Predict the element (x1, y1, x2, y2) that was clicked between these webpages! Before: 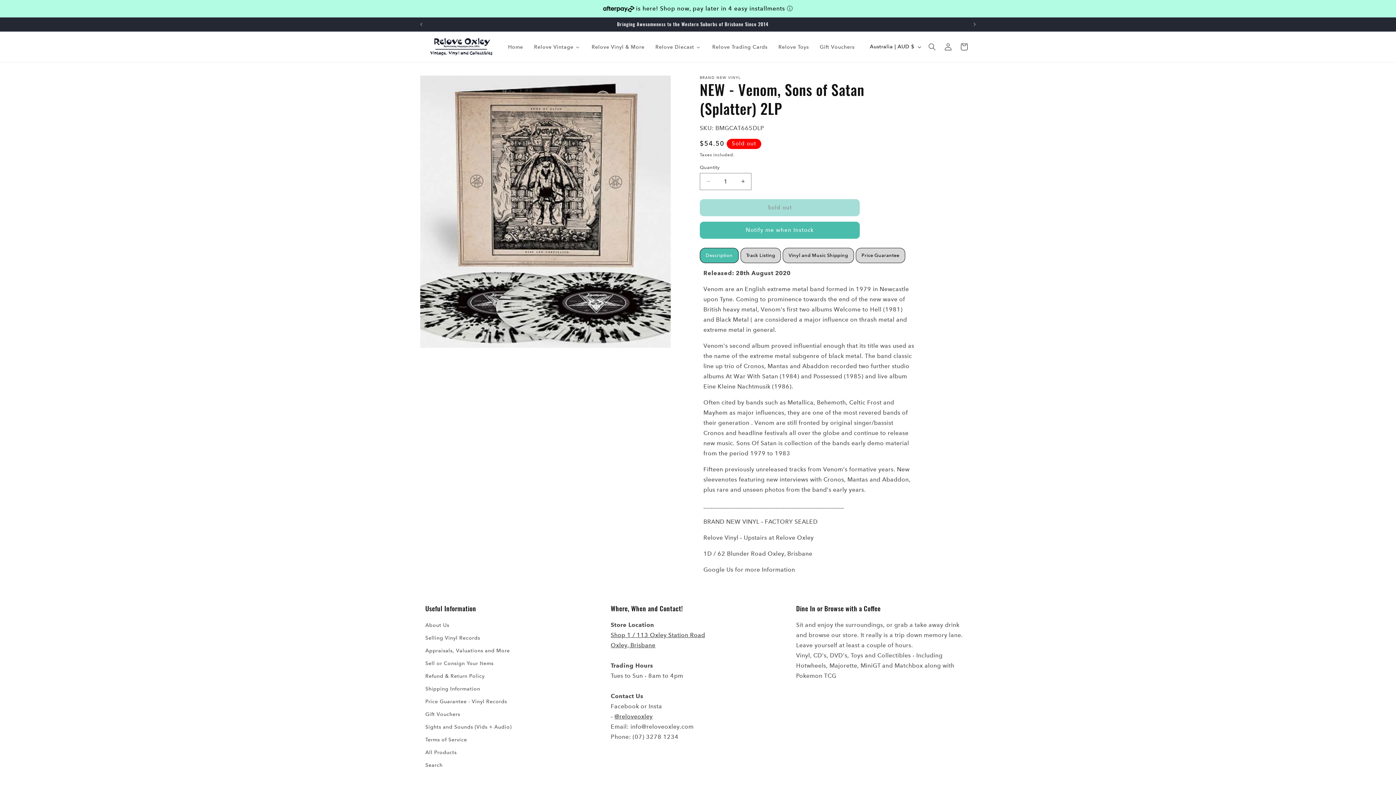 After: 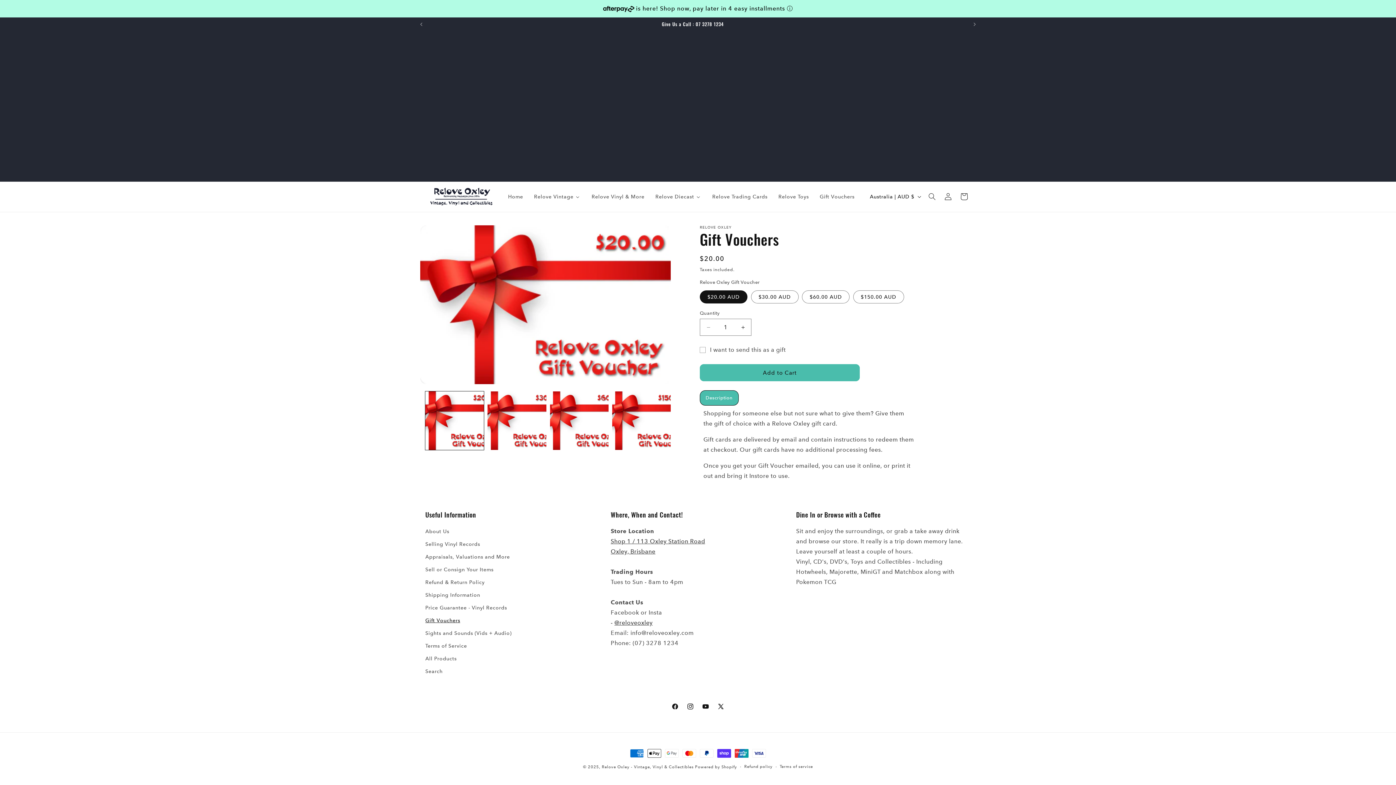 Action: bbox: (425, 708, 460, 720) label: Gift Vouchers